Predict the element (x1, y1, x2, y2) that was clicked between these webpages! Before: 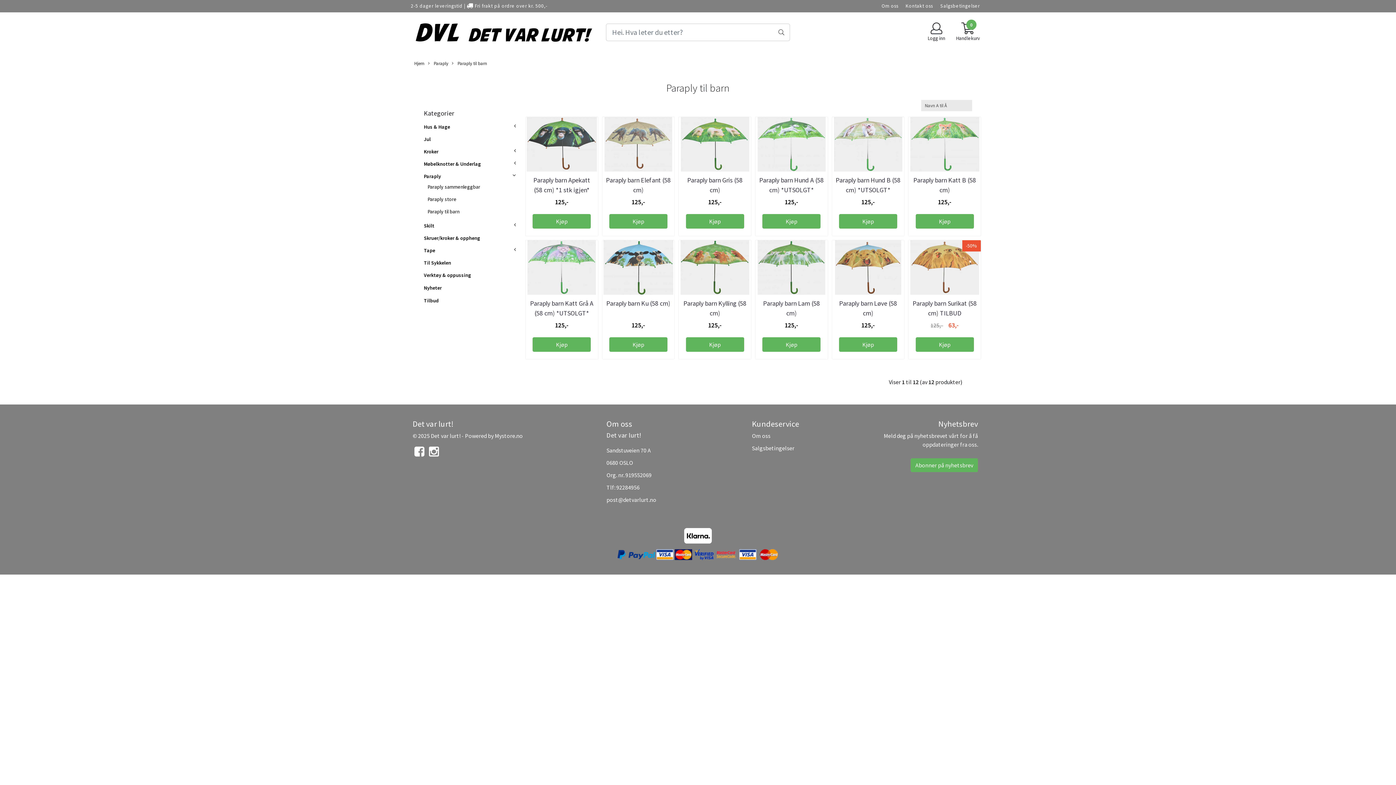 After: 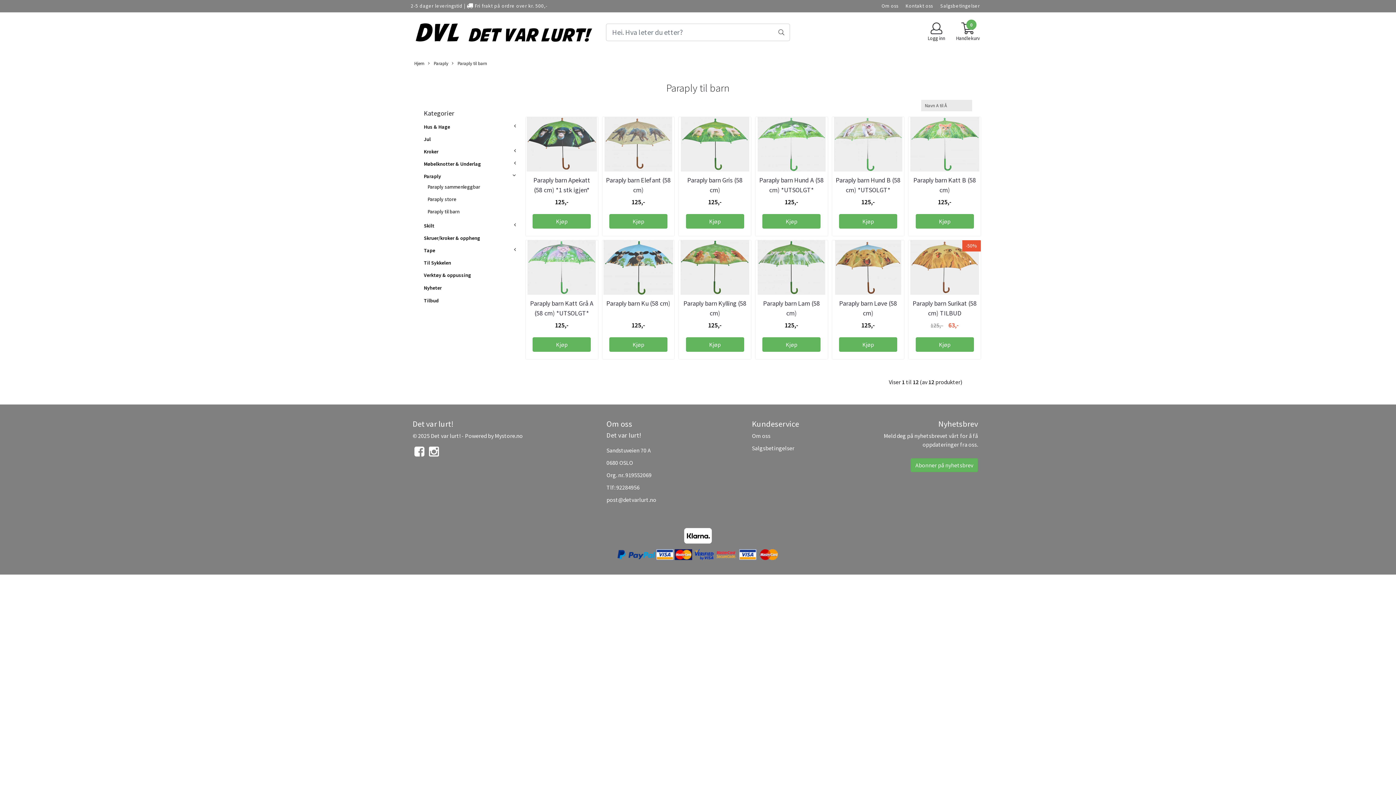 Action: bbox: (412, 449, 426, 459)